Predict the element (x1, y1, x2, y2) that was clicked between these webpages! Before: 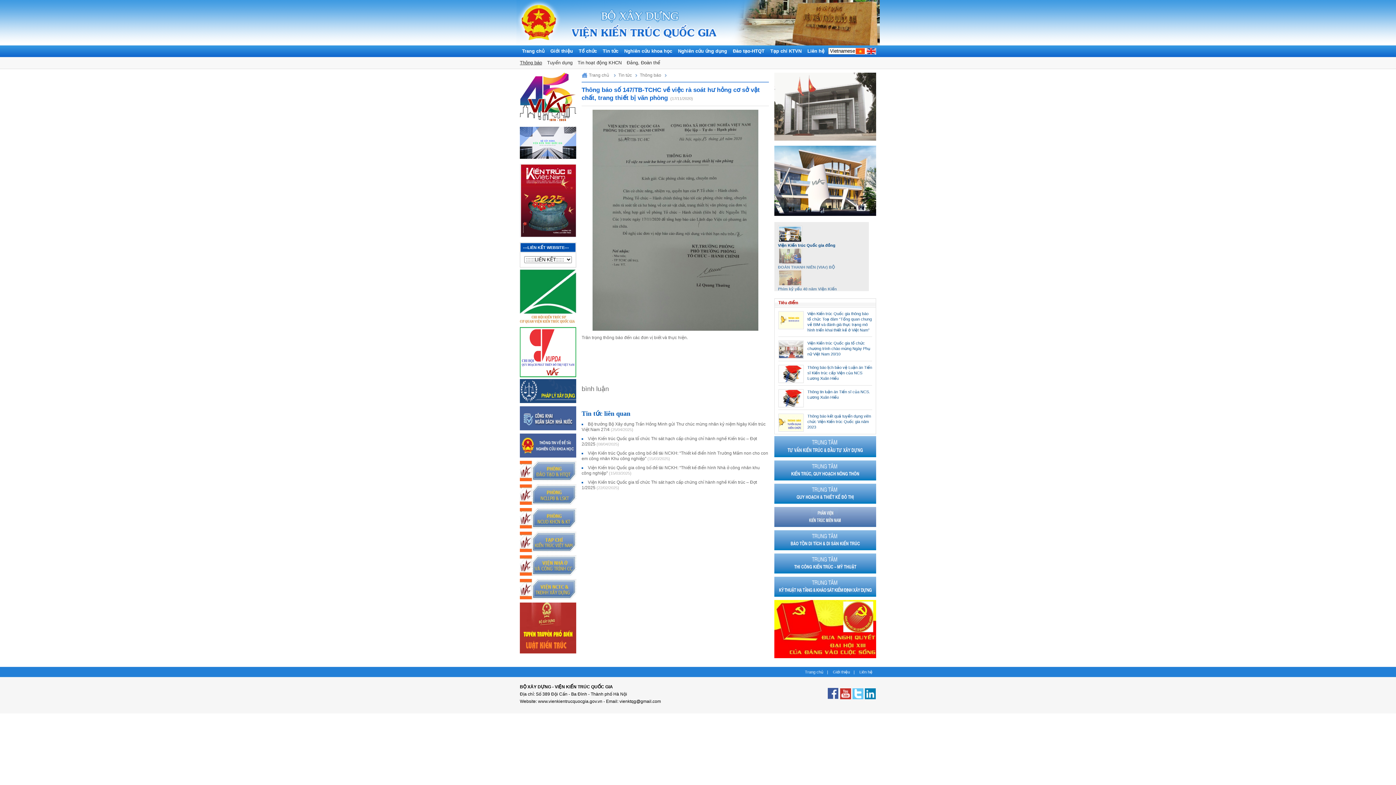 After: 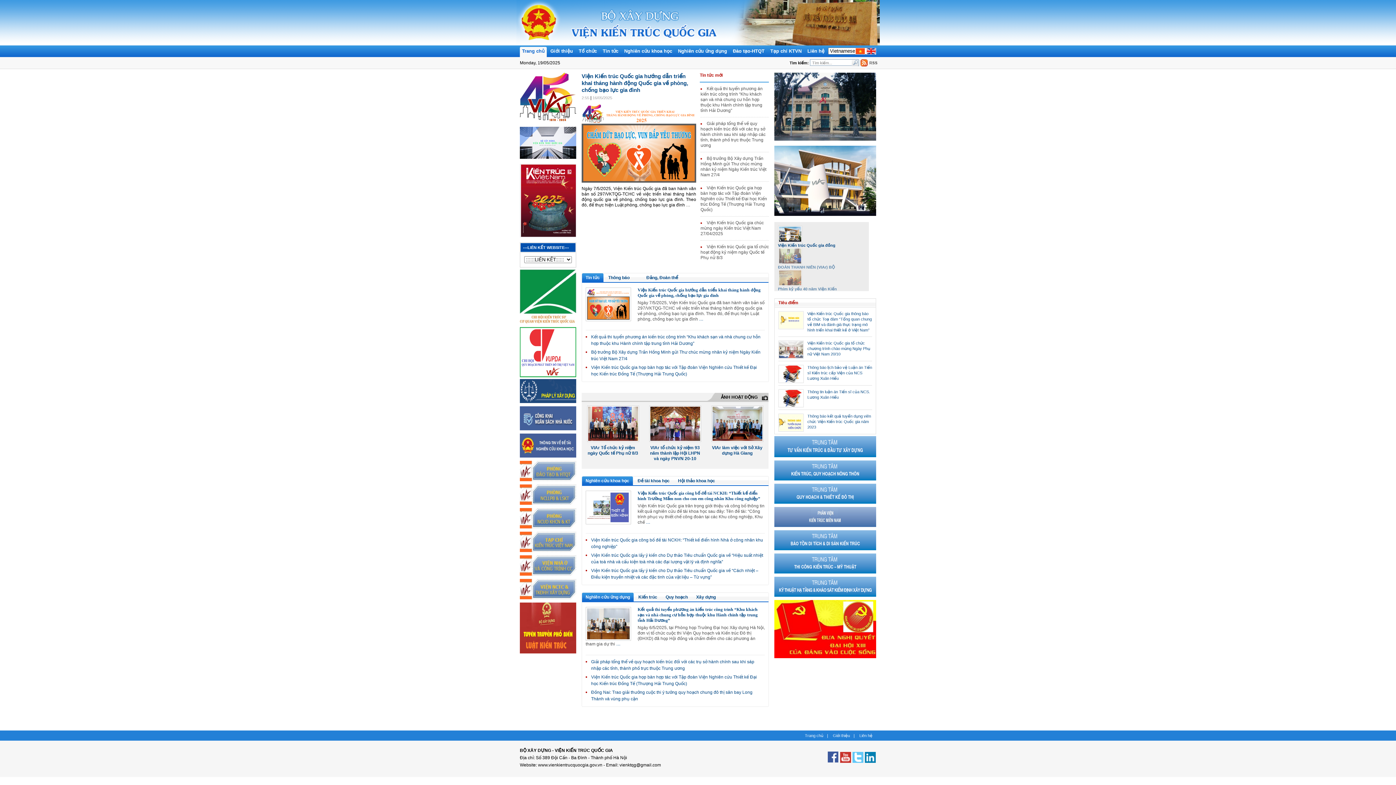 Action: bbox: (855, 50, 865, 55)